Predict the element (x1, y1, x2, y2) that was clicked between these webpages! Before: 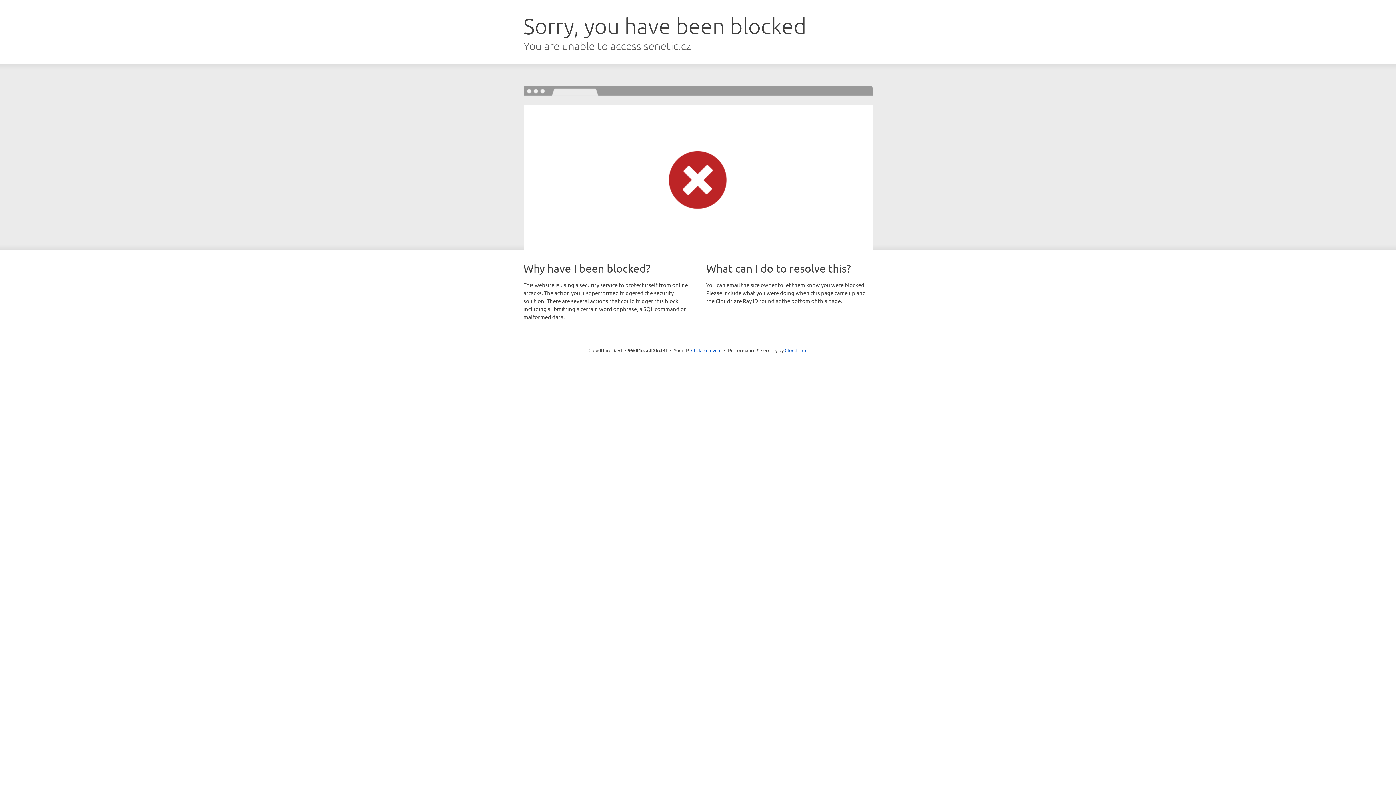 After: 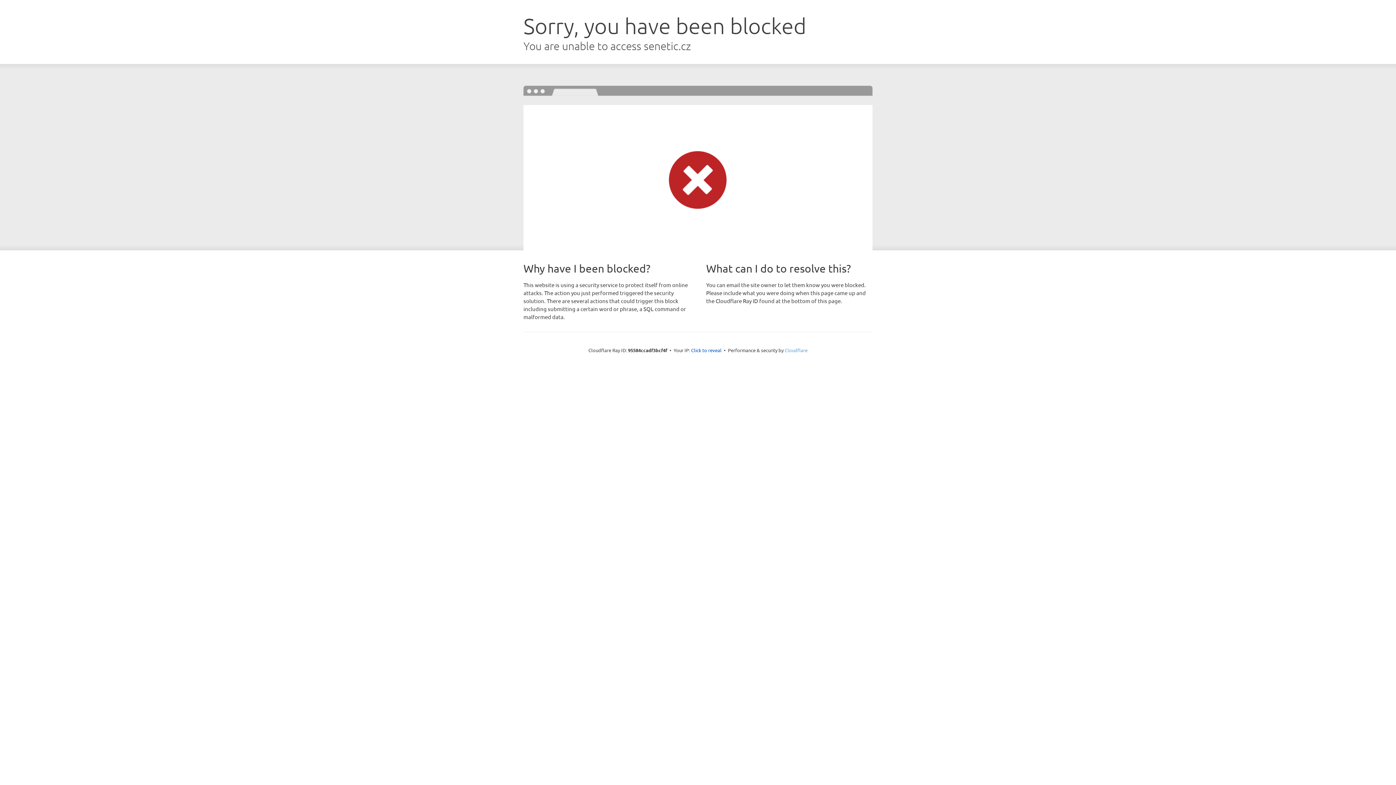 Action: bbox: (784, 347, 807, 353) label: Cloudflare